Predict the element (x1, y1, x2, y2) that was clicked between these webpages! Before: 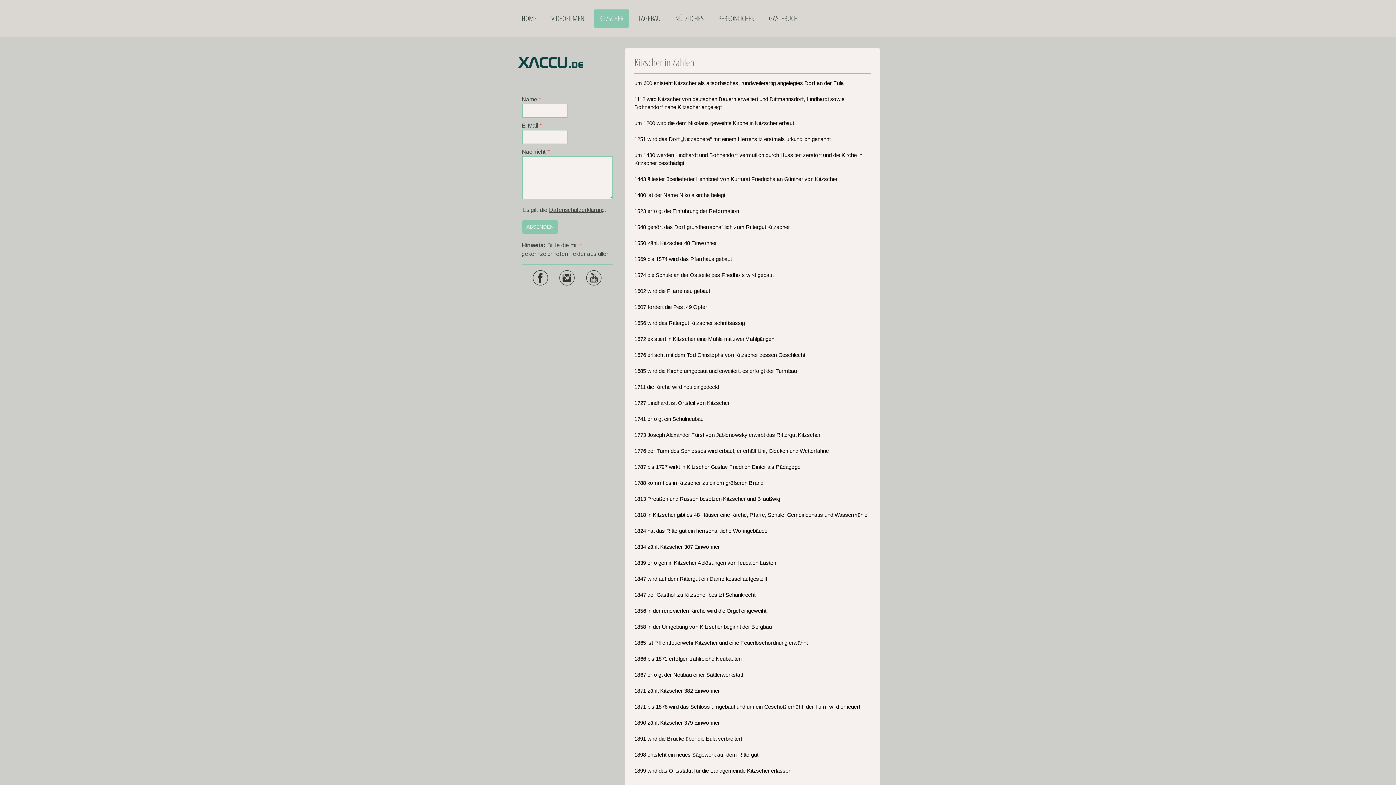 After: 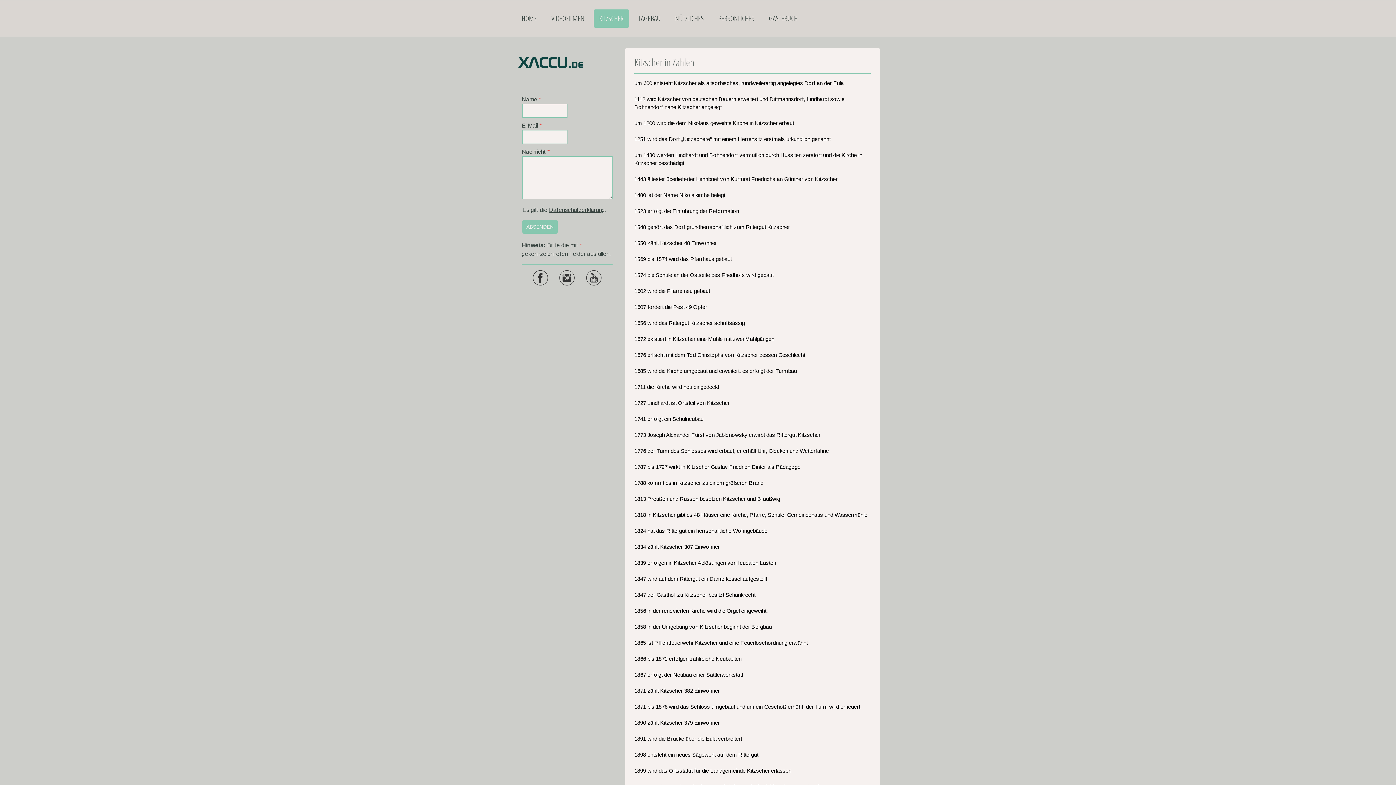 Action: bbox: (549, 206, 605, 213) label: Datenschutzerklärung